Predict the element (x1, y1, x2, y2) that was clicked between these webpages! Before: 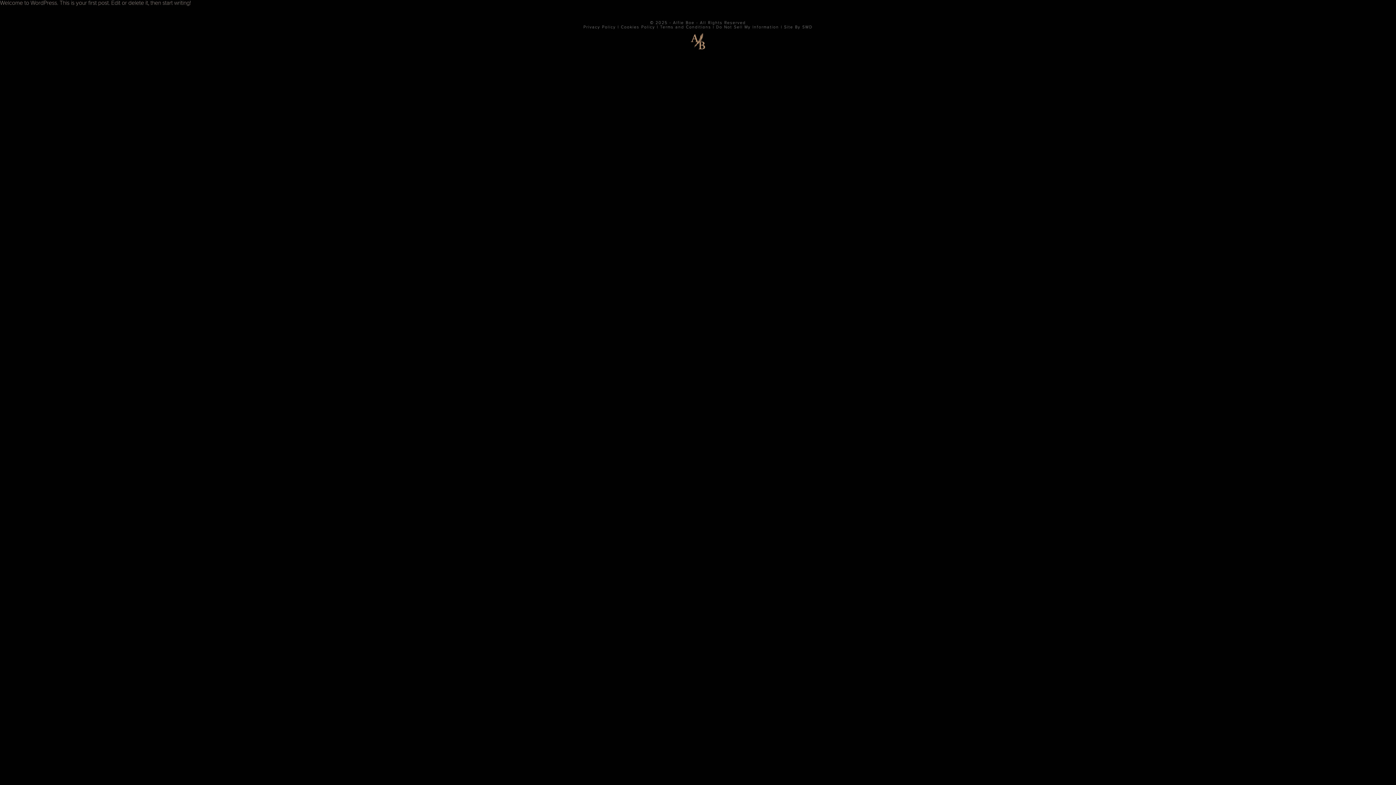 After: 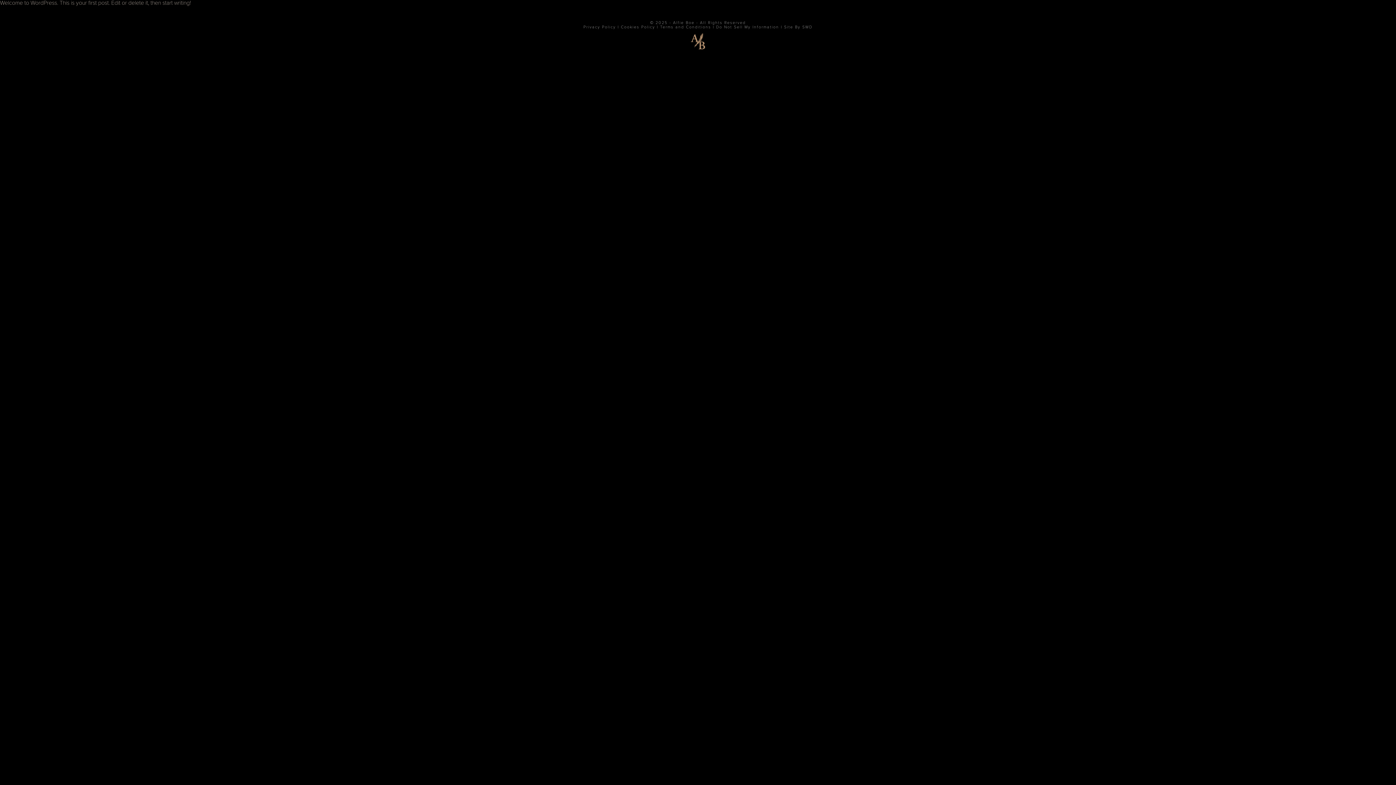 Action: label: Site By SWD bbox: (784, 24, 812, 29)